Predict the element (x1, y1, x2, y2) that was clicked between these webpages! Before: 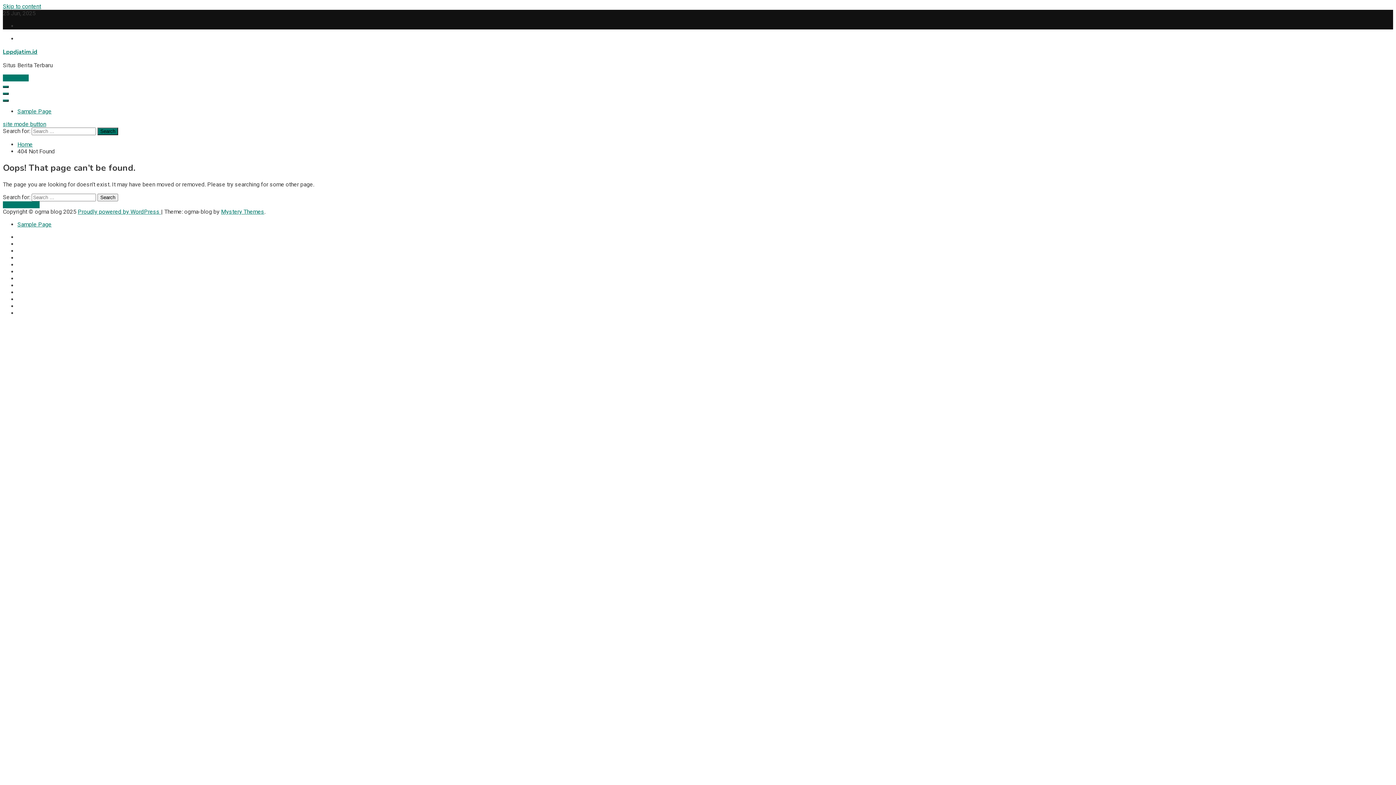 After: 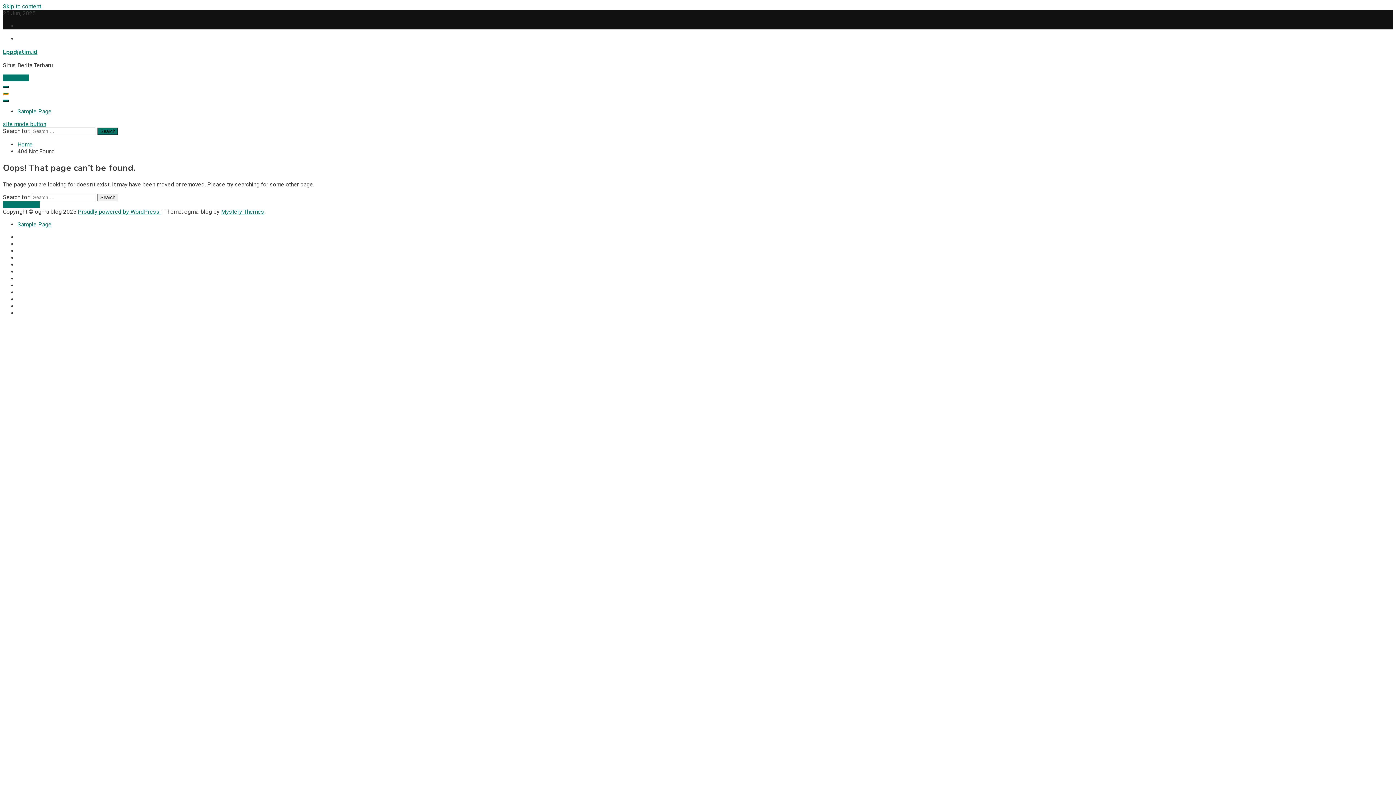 Action: bbox: (2, 92, 8, 94)